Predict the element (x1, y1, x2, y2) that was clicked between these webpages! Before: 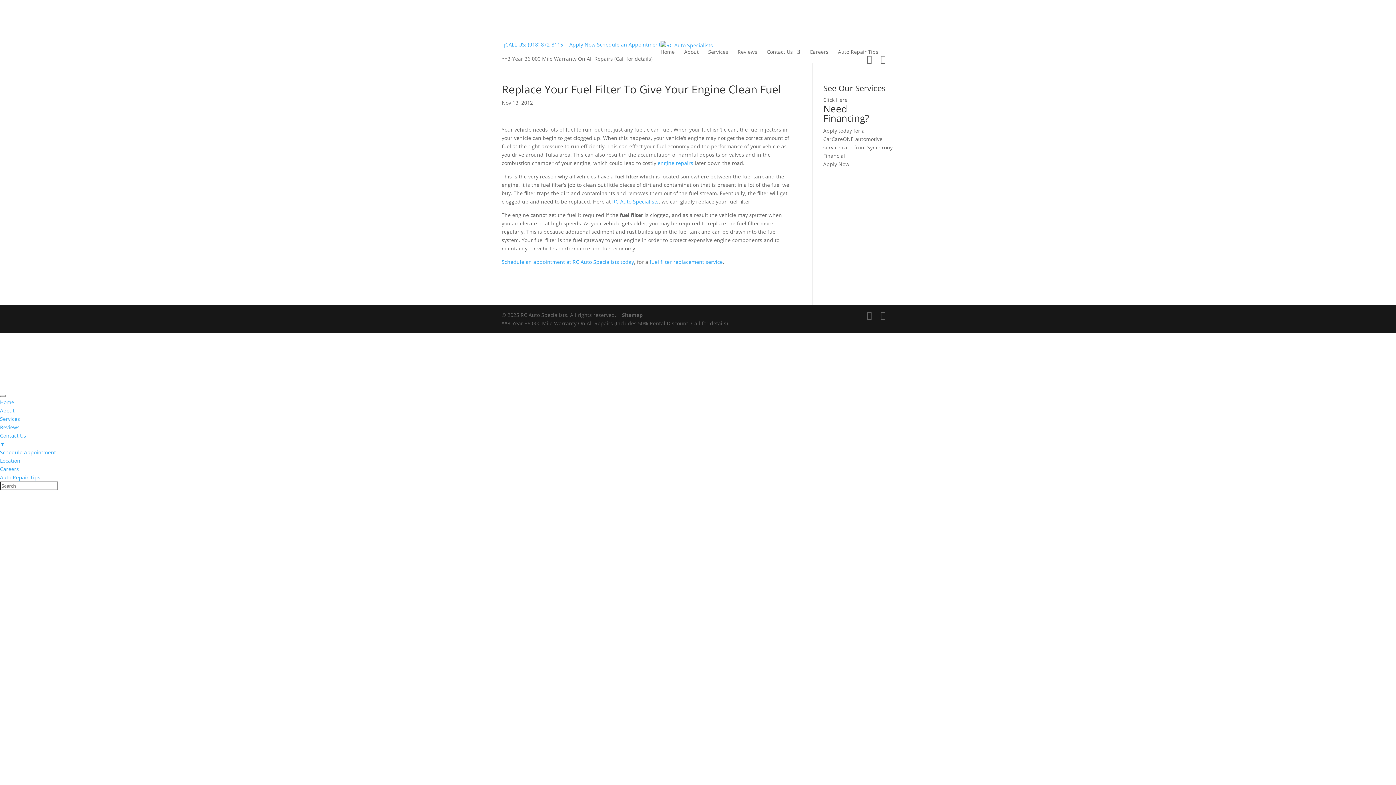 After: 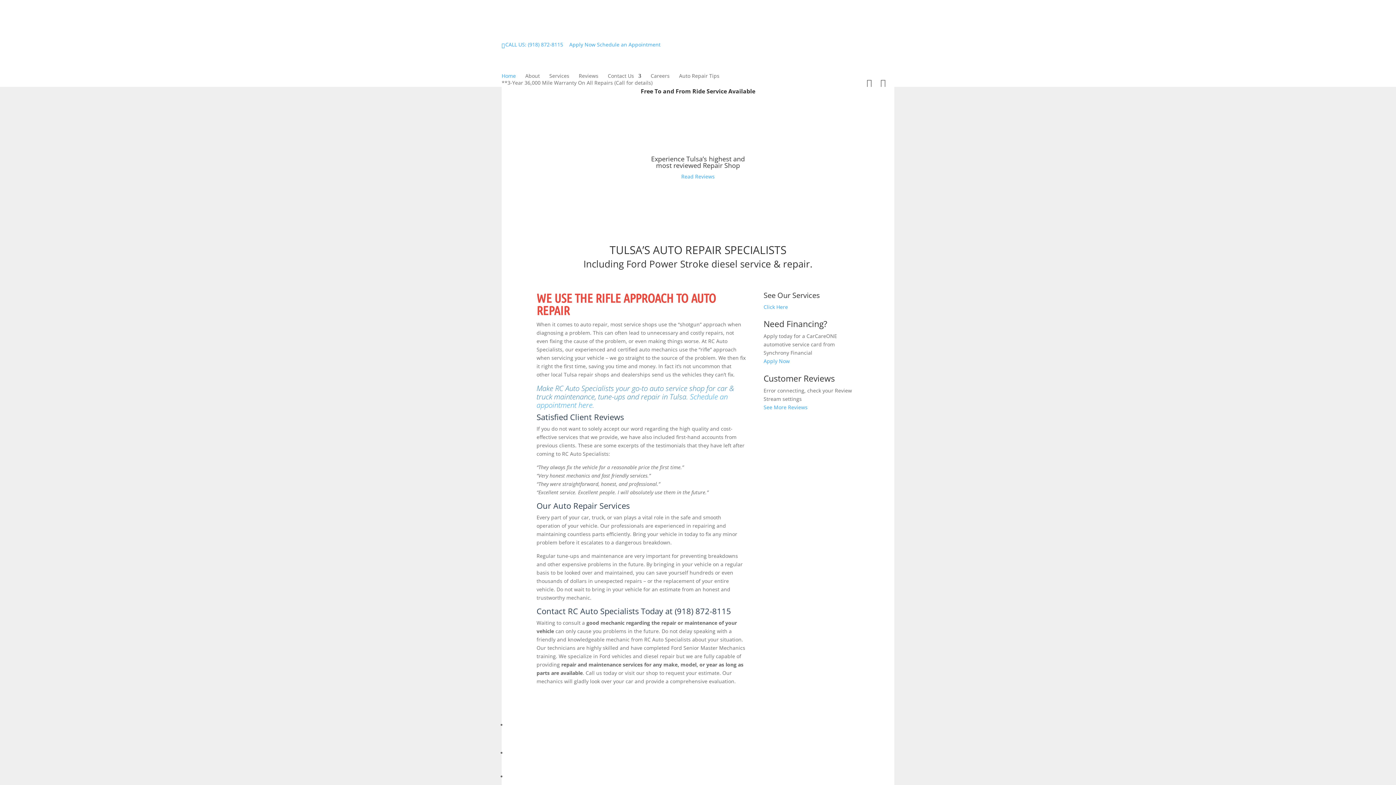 Action: bbox: (612, 198, 658, 205) label: RC Auto Specialists